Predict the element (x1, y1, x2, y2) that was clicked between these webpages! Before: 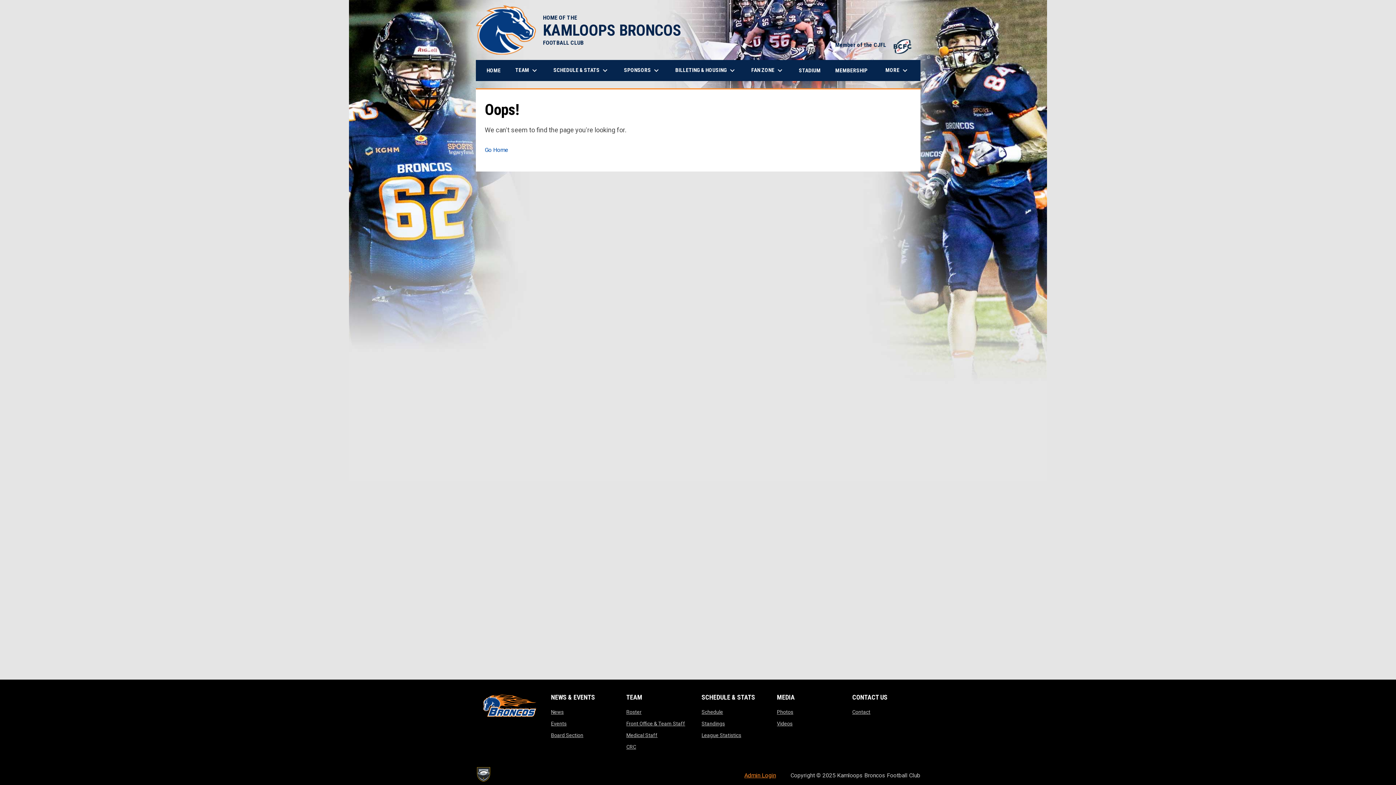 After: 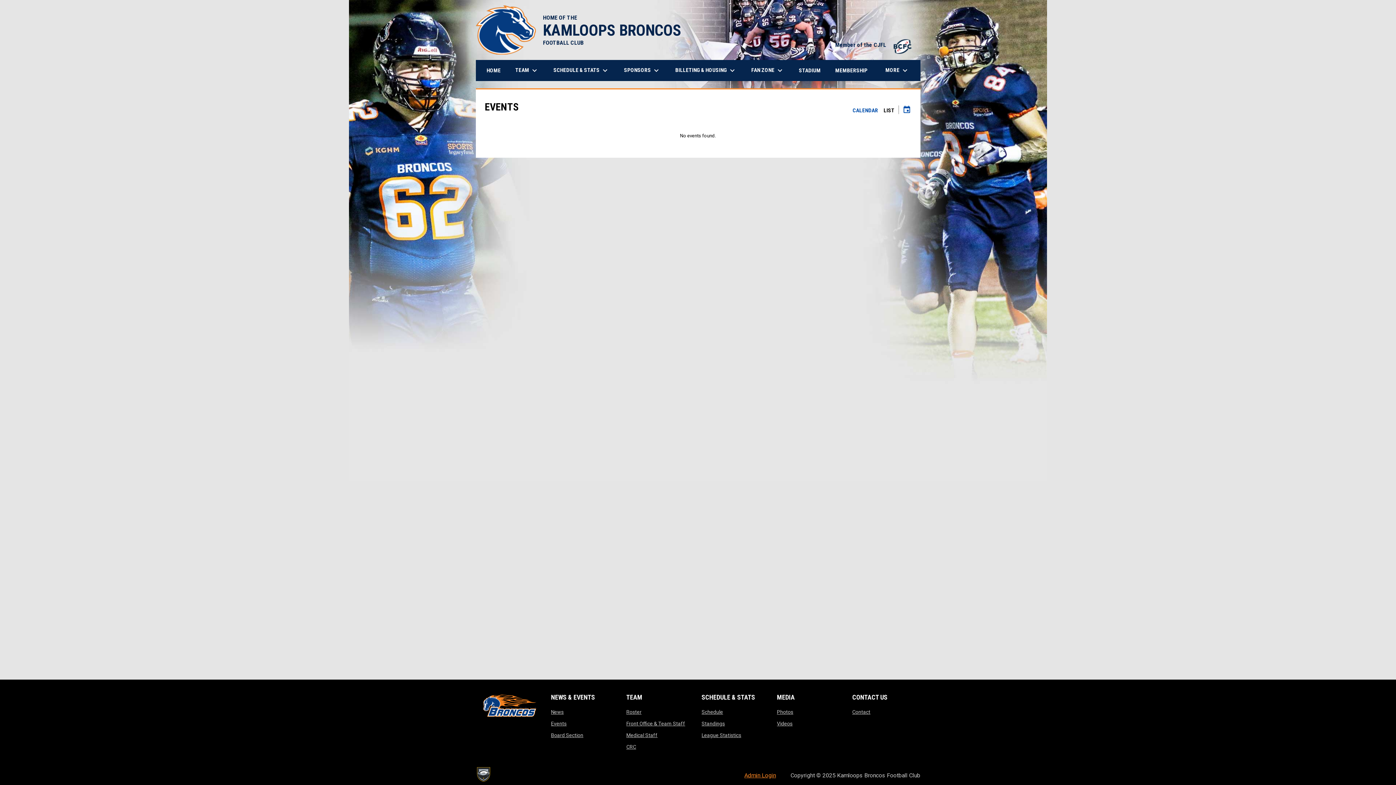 Action: label: Events
opens in new window bbox: (551, 721, 566, 726)